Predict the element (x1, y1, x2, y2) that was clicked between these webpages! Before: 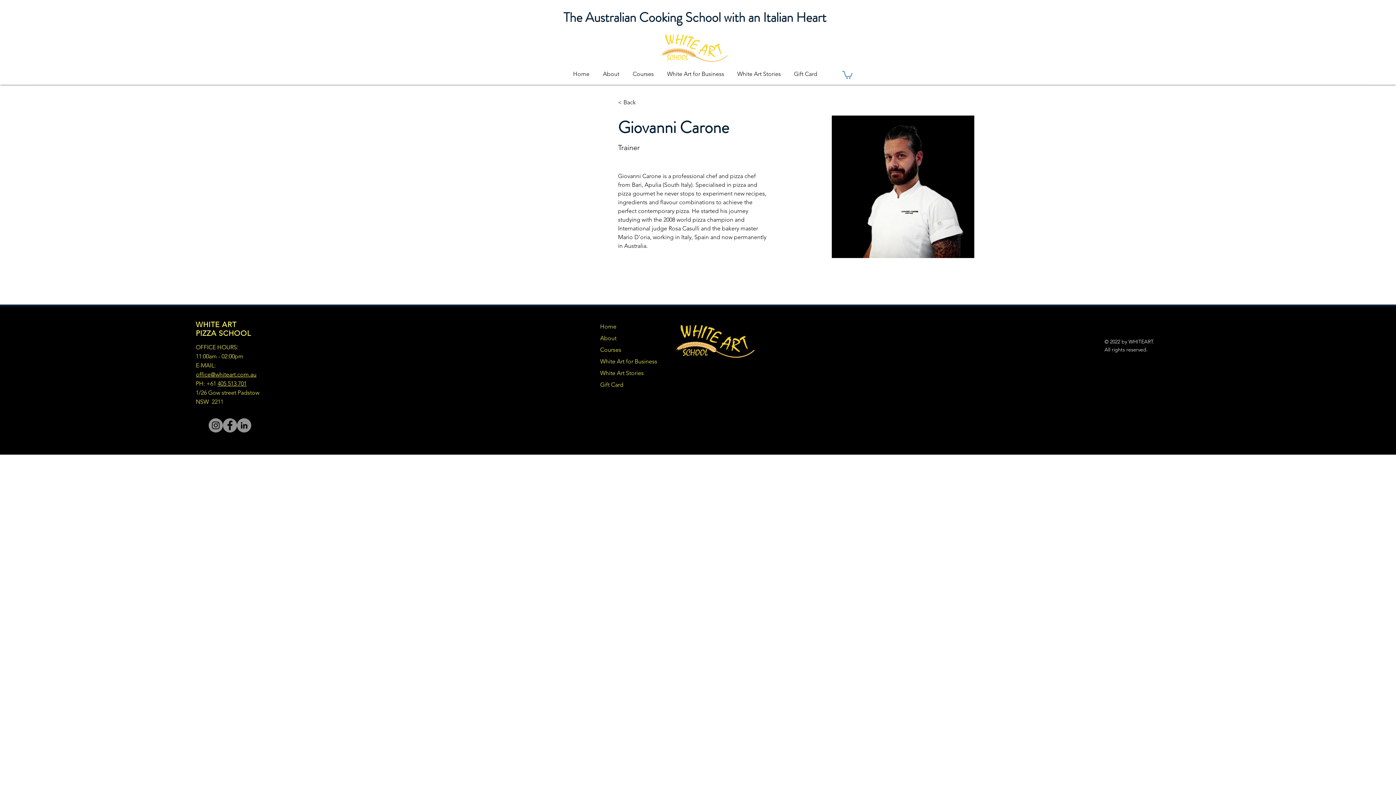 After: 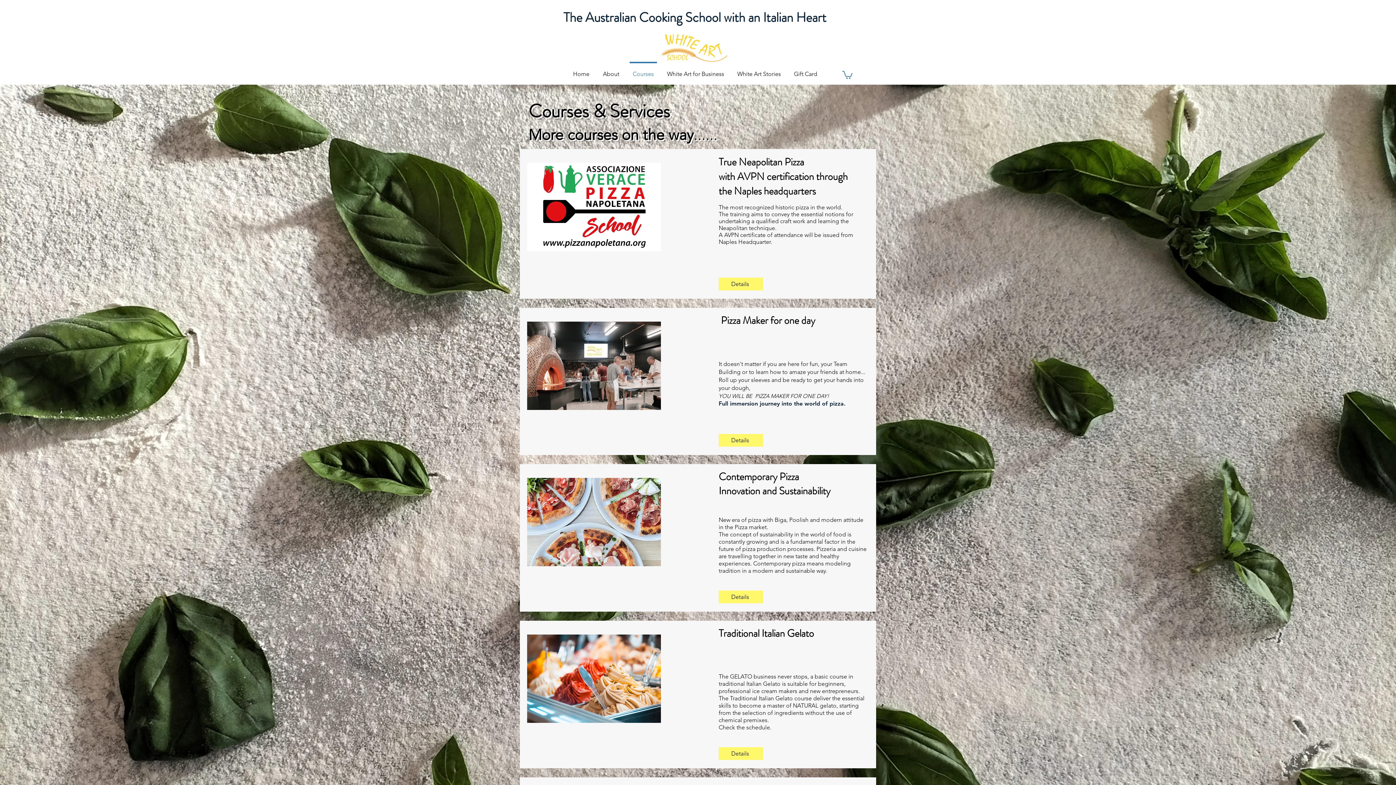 Action: label: Courses bbox: (626, 61, 660, 80)